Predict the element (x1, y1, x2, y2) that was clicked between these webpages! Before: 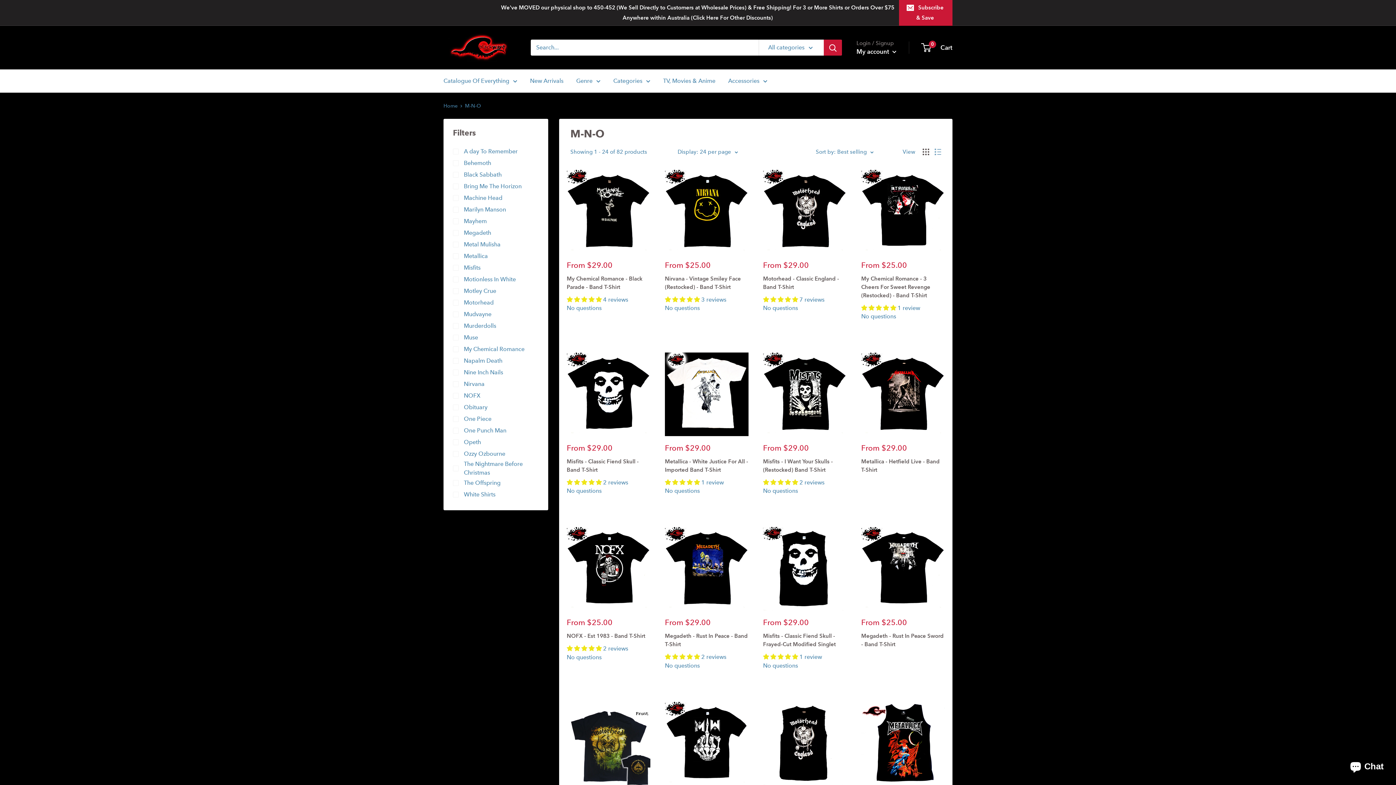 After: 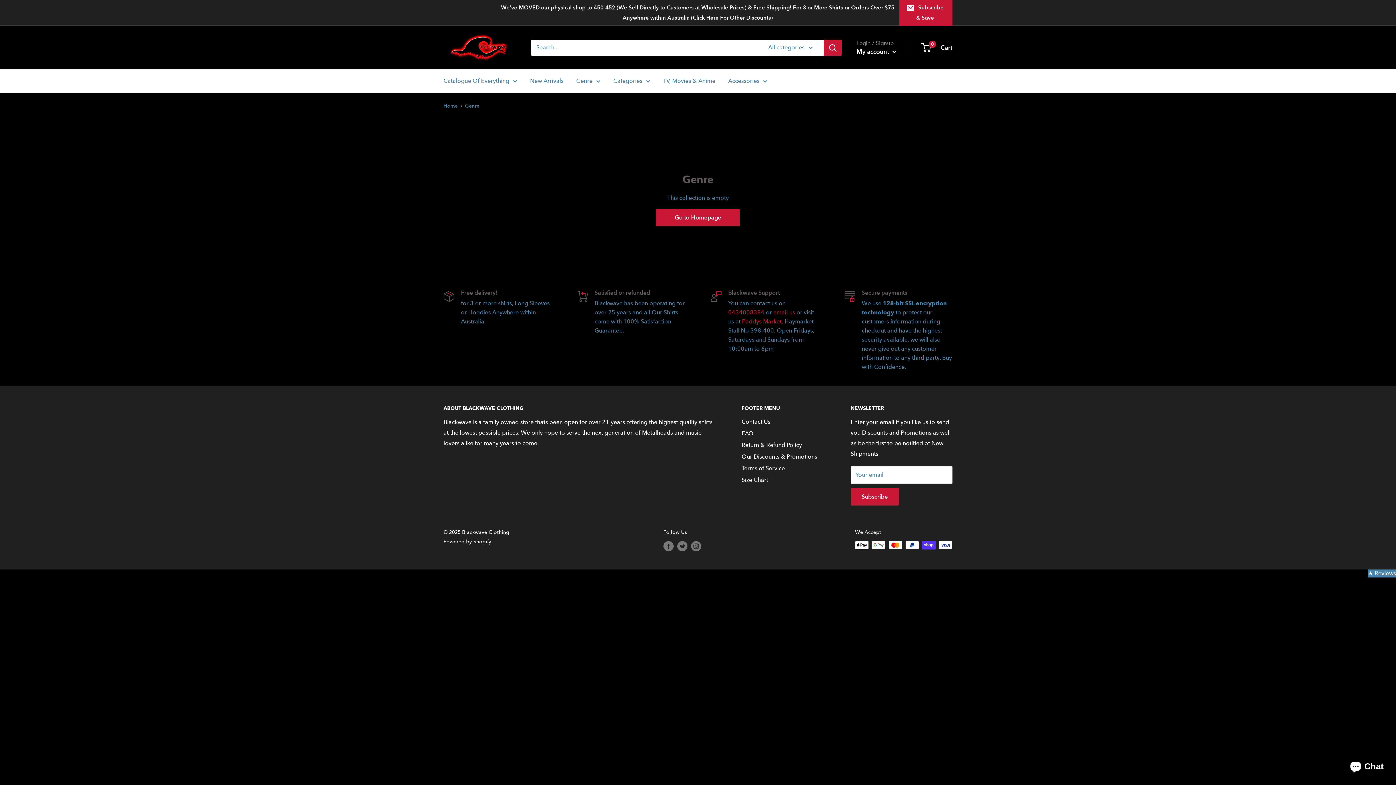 Action: label: Genre bbox: (576, 75, 600, 86)